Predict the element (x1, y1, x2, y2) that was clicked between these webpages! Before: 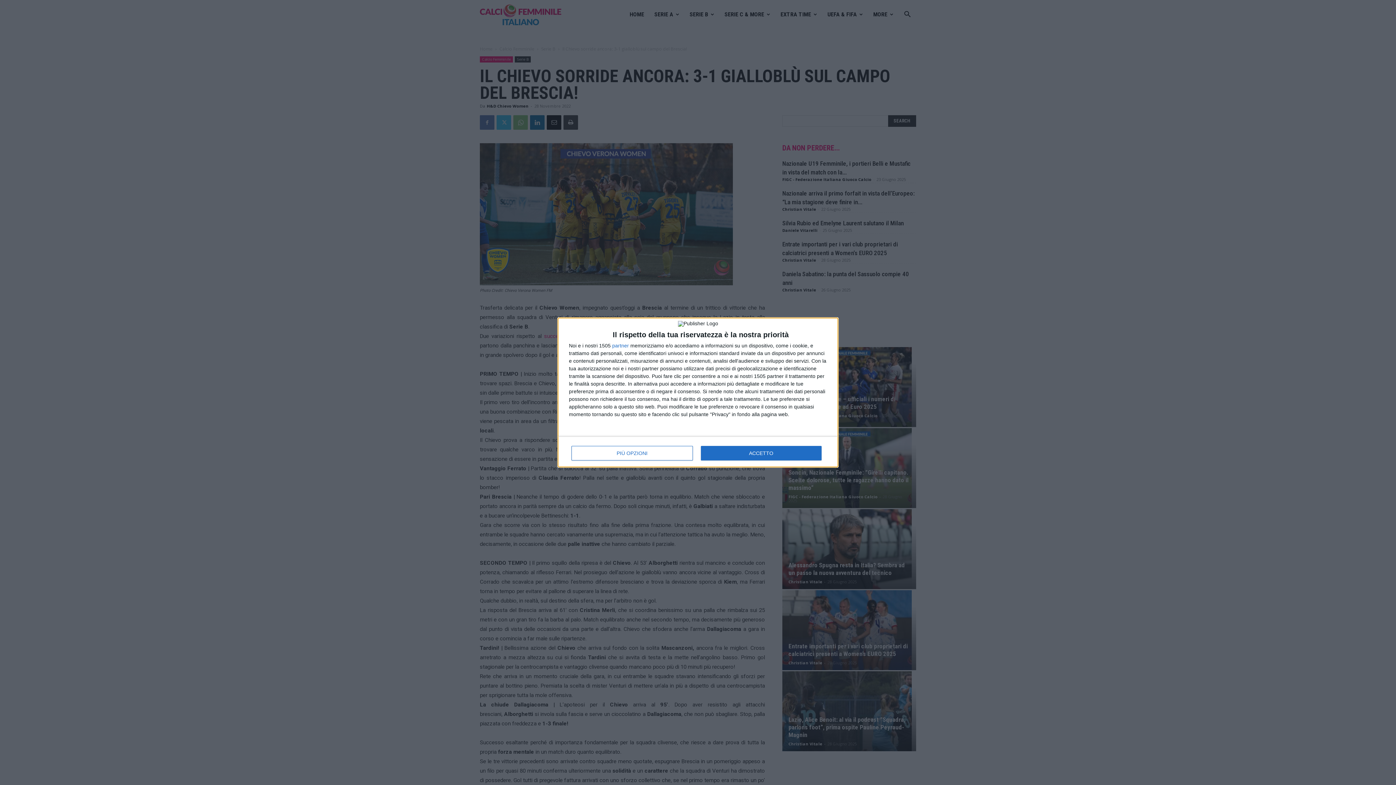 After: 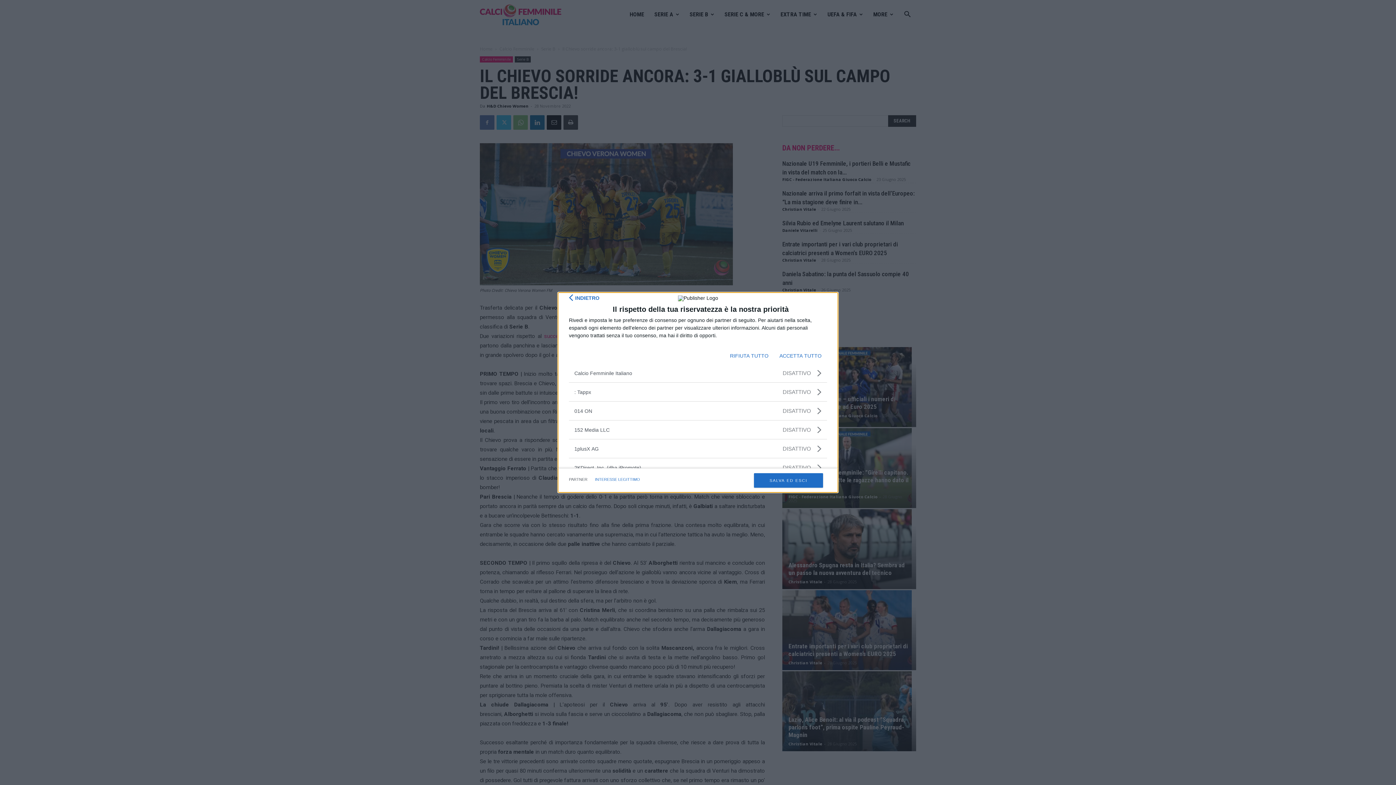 Action: bbox: (612, 343, 629, 348) label: partner